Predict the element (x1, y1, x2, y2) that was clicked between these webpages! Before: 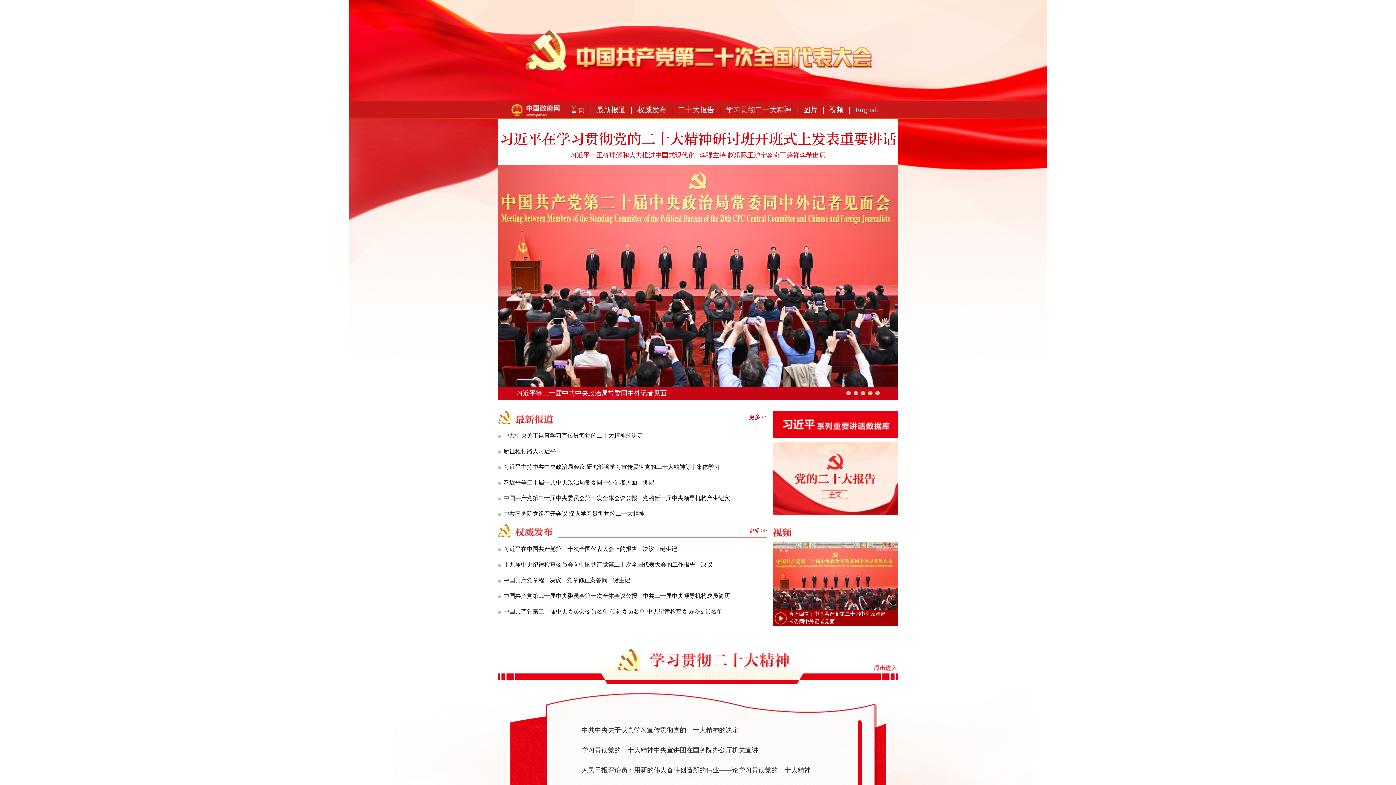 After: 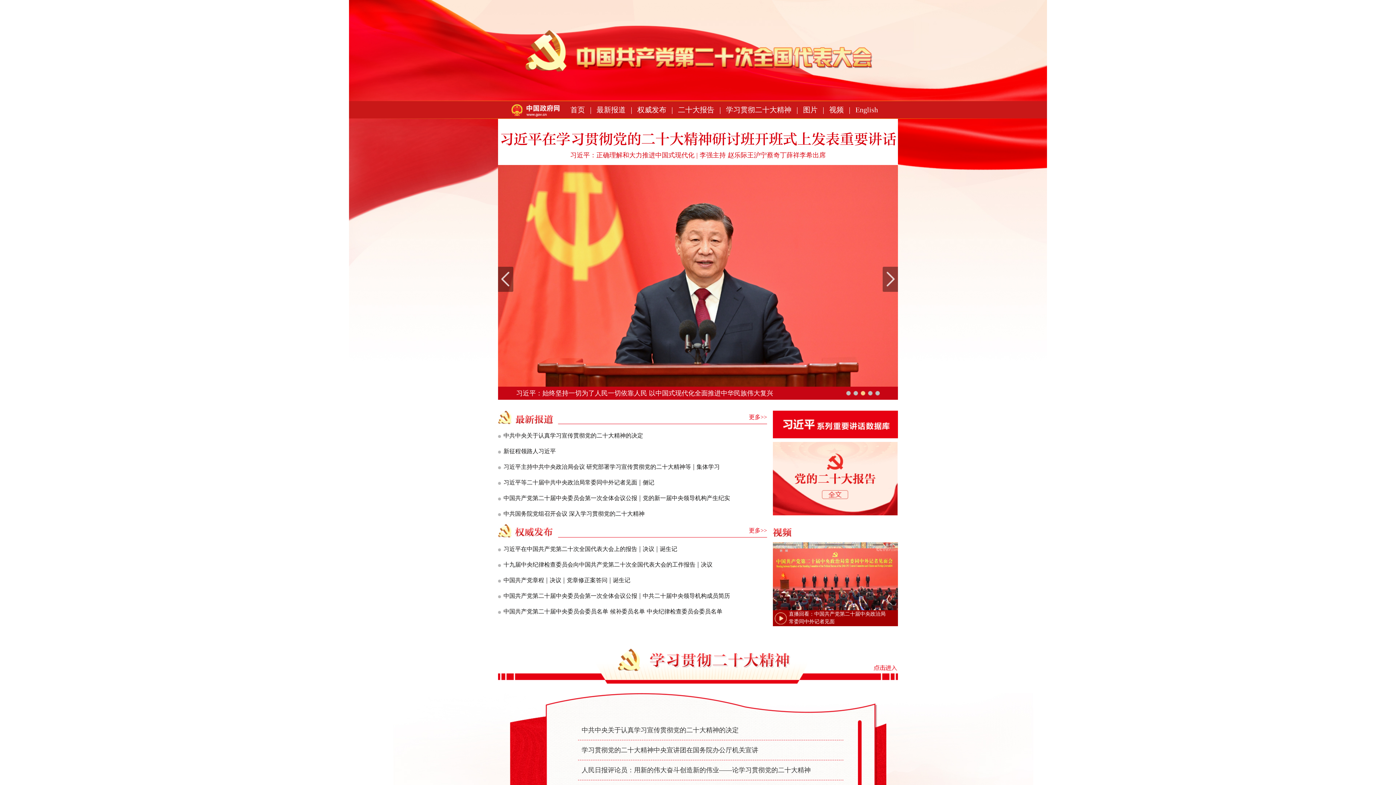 Action: label: 3 bbox: (861, 391, 865, 395)